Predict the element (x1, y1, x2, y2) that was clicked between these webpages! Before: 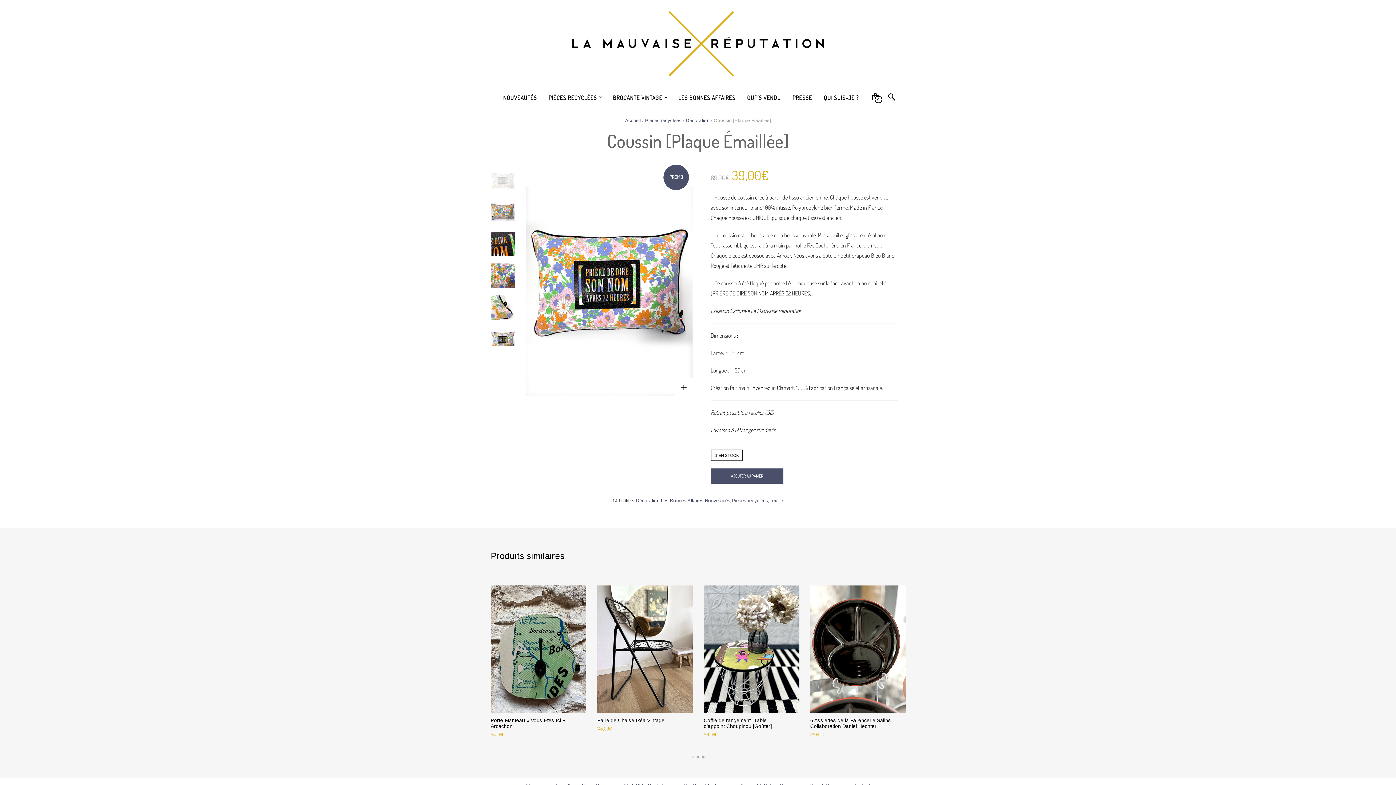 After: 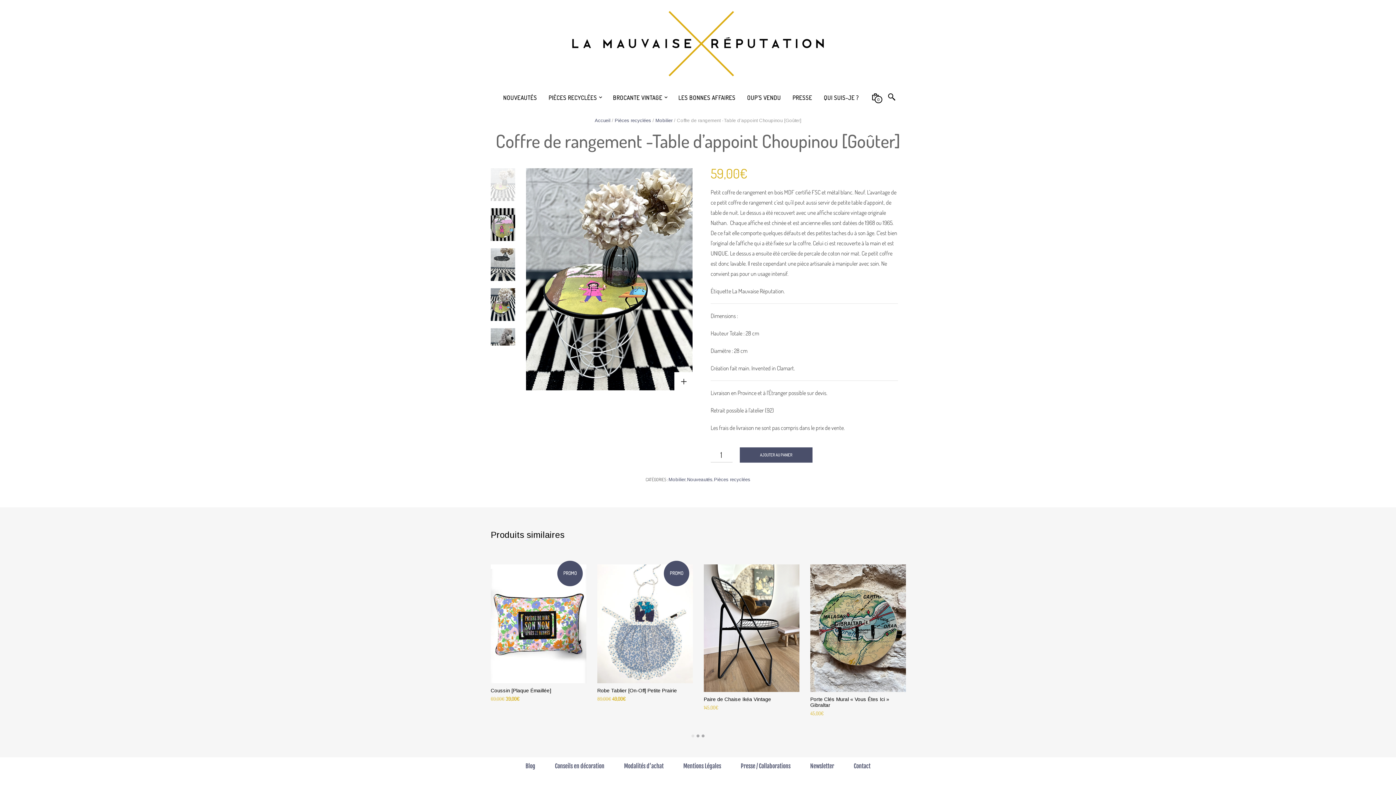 Action: bbox: (704, 585, 799, 713)